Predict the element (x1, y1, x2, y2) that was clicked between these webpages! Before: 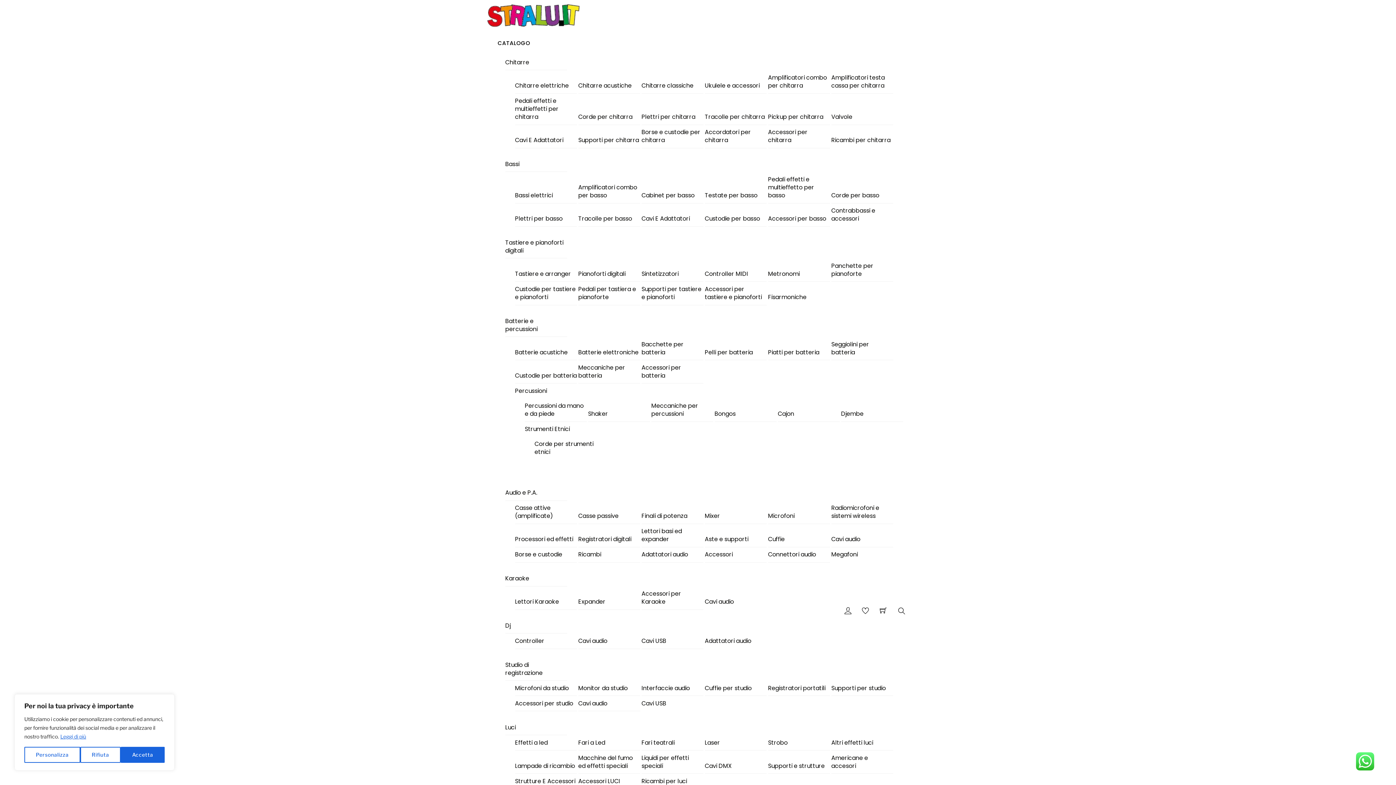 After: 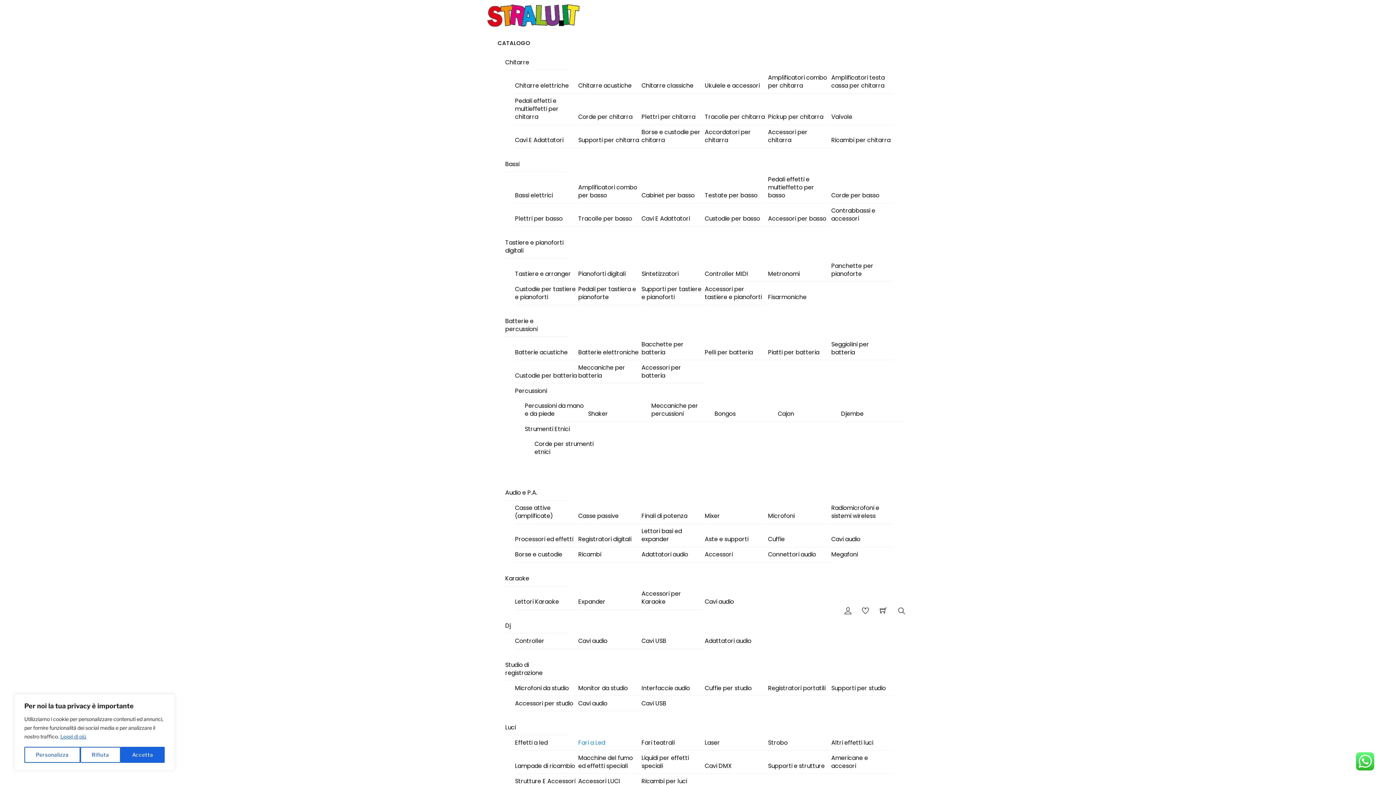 Action: label: Fari a Led bbox: (578, 735, 640, 750)